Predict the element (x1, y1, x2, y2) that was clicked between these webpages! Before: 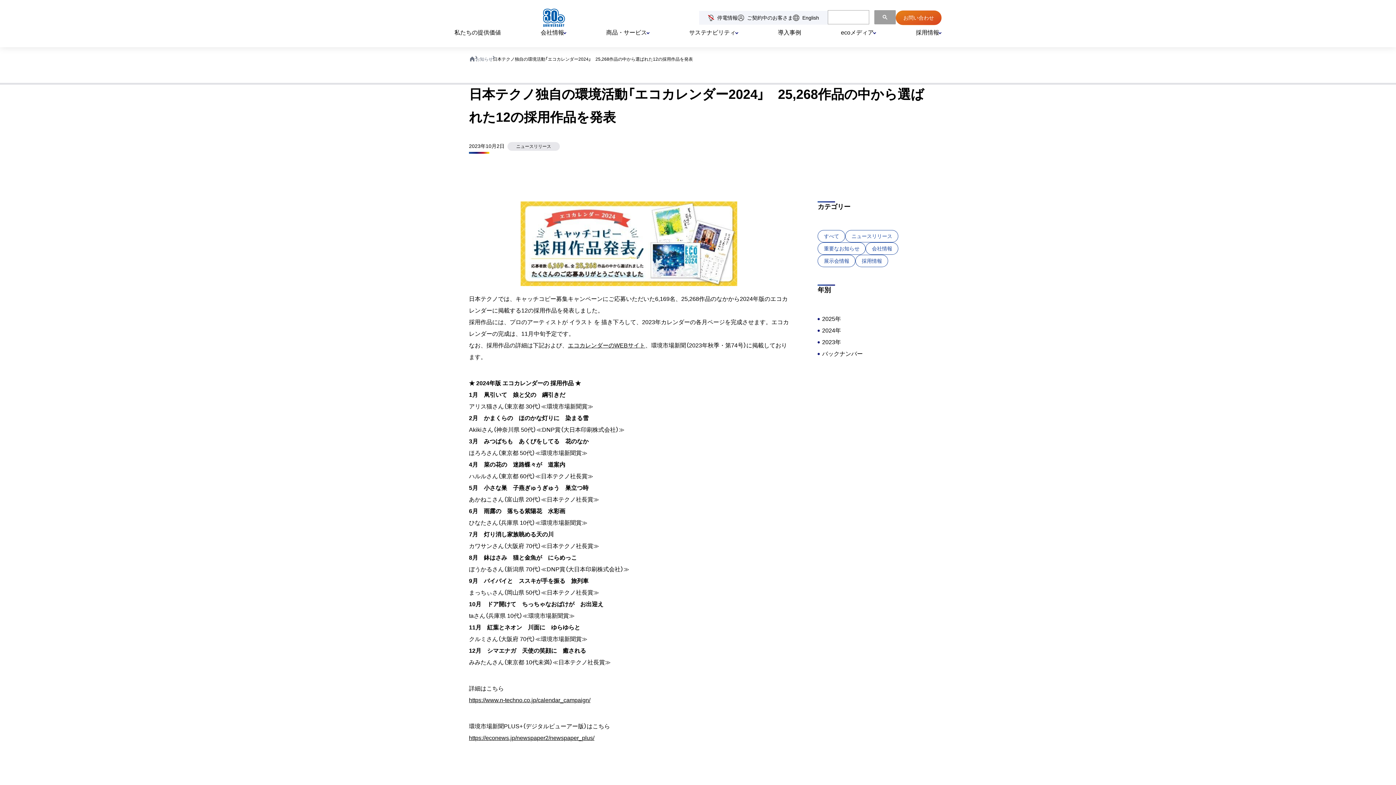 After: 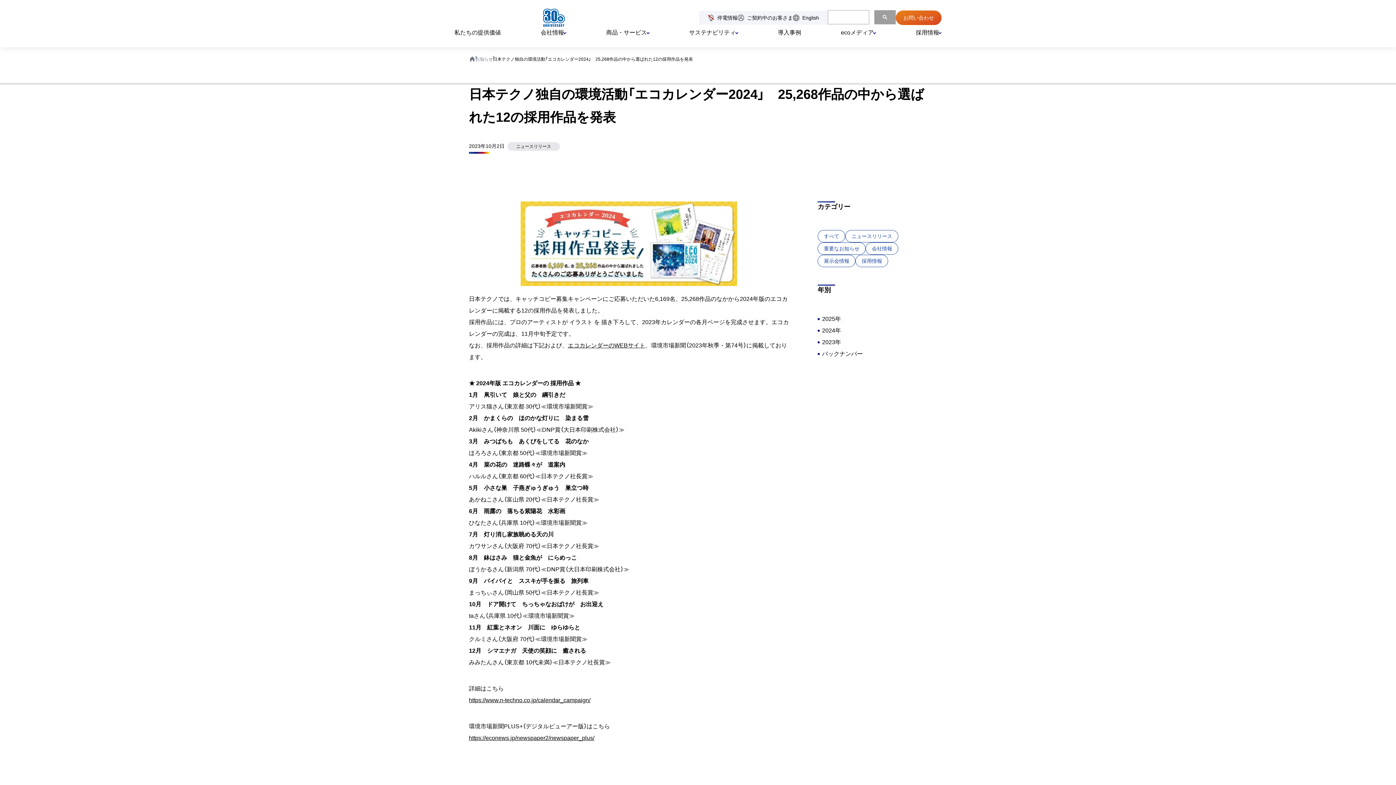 Action: bbox: (568, 342, 645, 348) label: エコカレンダーのWEBサイト